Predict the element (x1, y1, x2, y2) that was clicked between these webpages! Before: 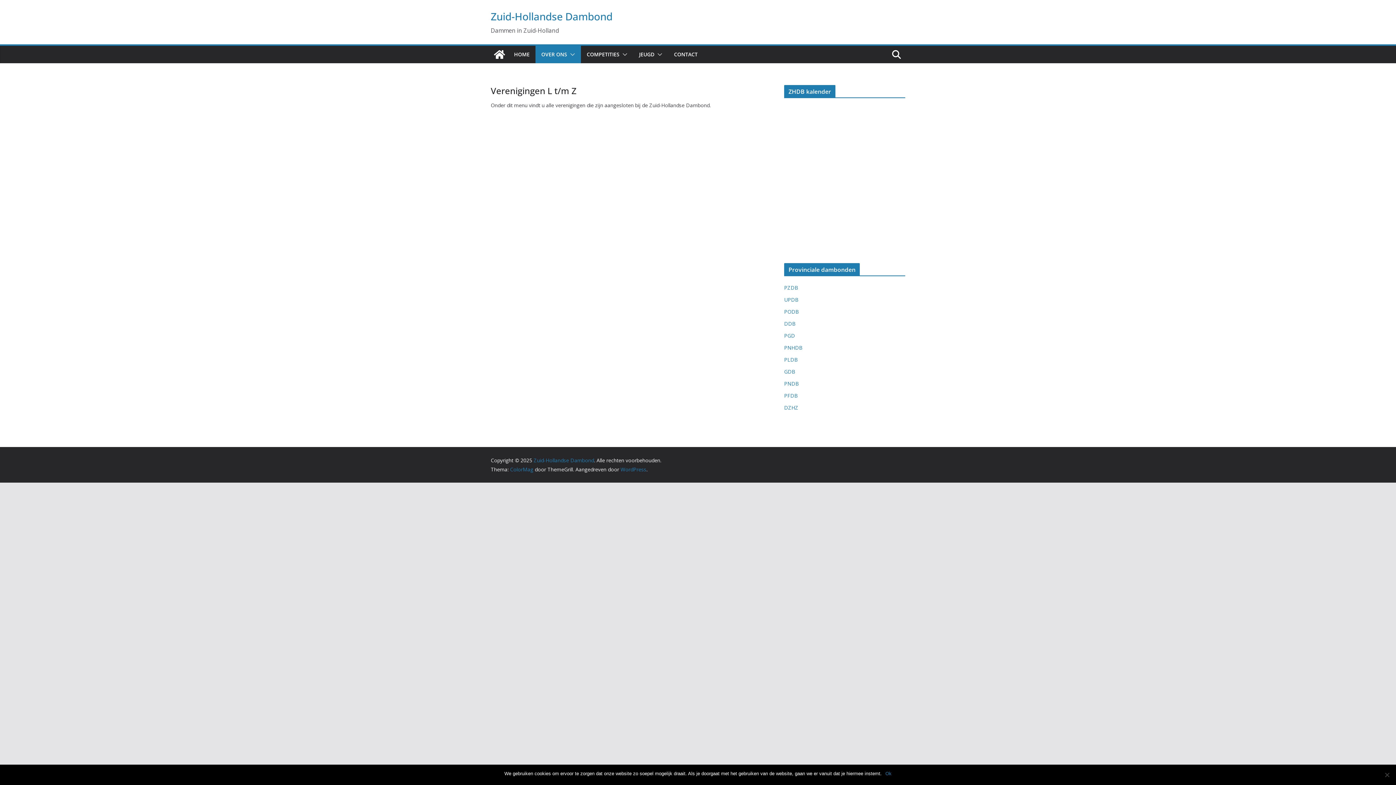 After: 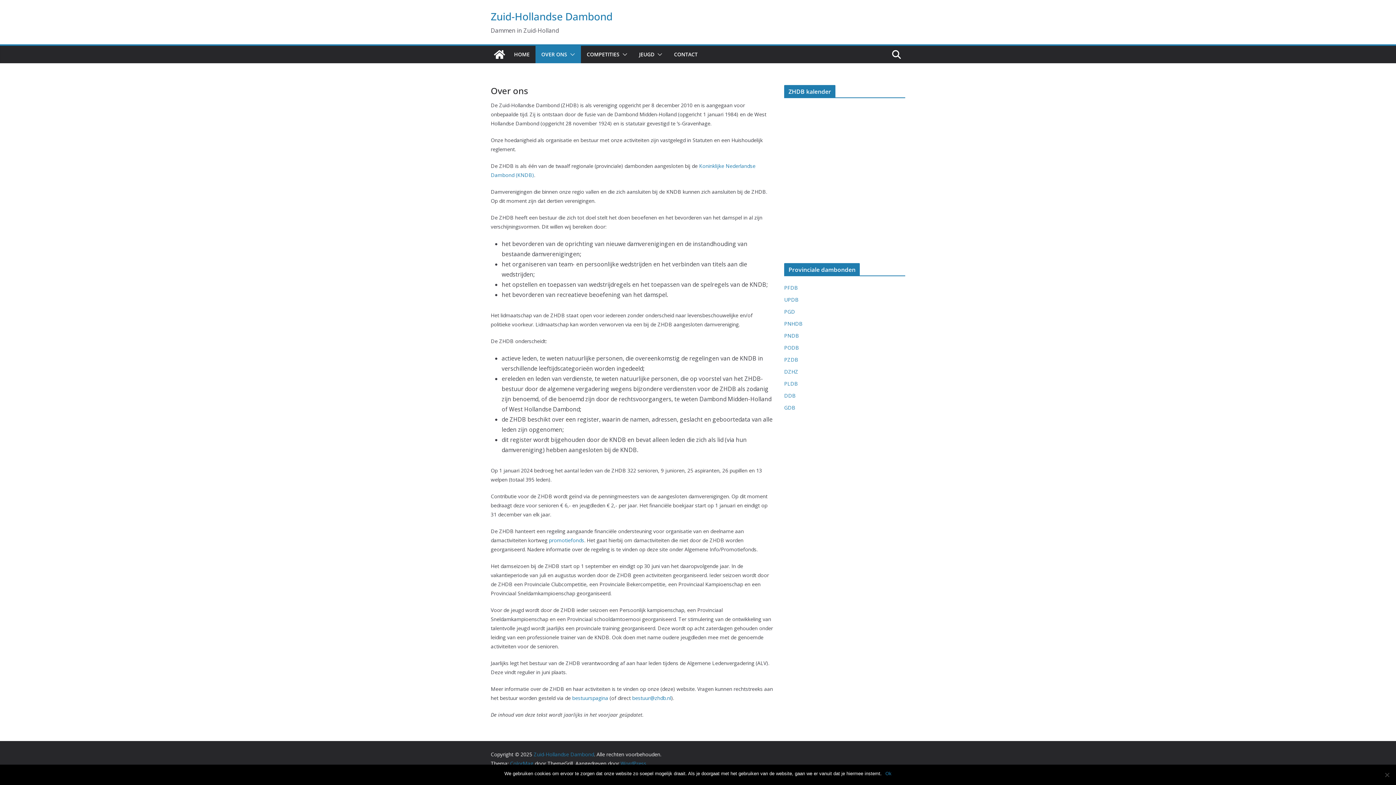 Action: bbox: (541, 49, 567, 59) label: OVER ONS